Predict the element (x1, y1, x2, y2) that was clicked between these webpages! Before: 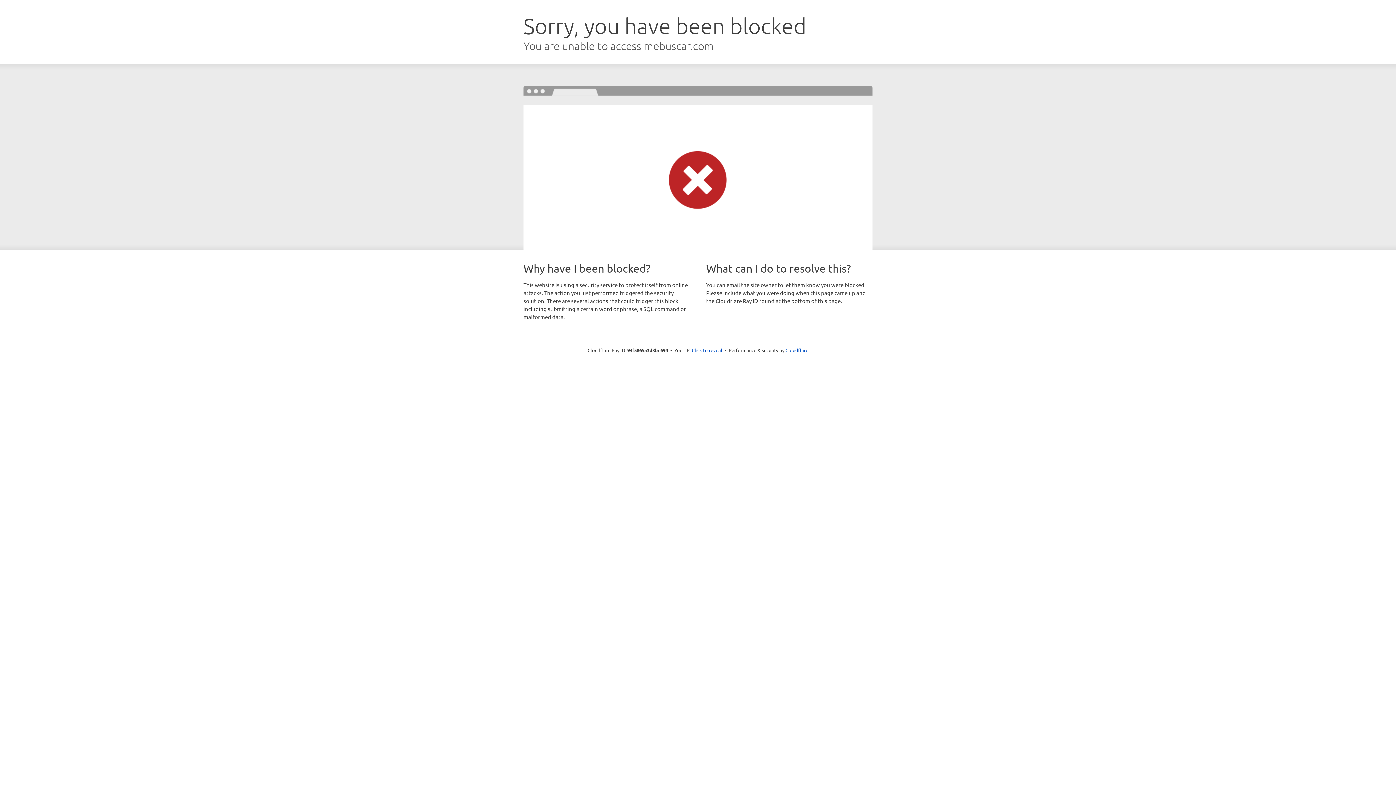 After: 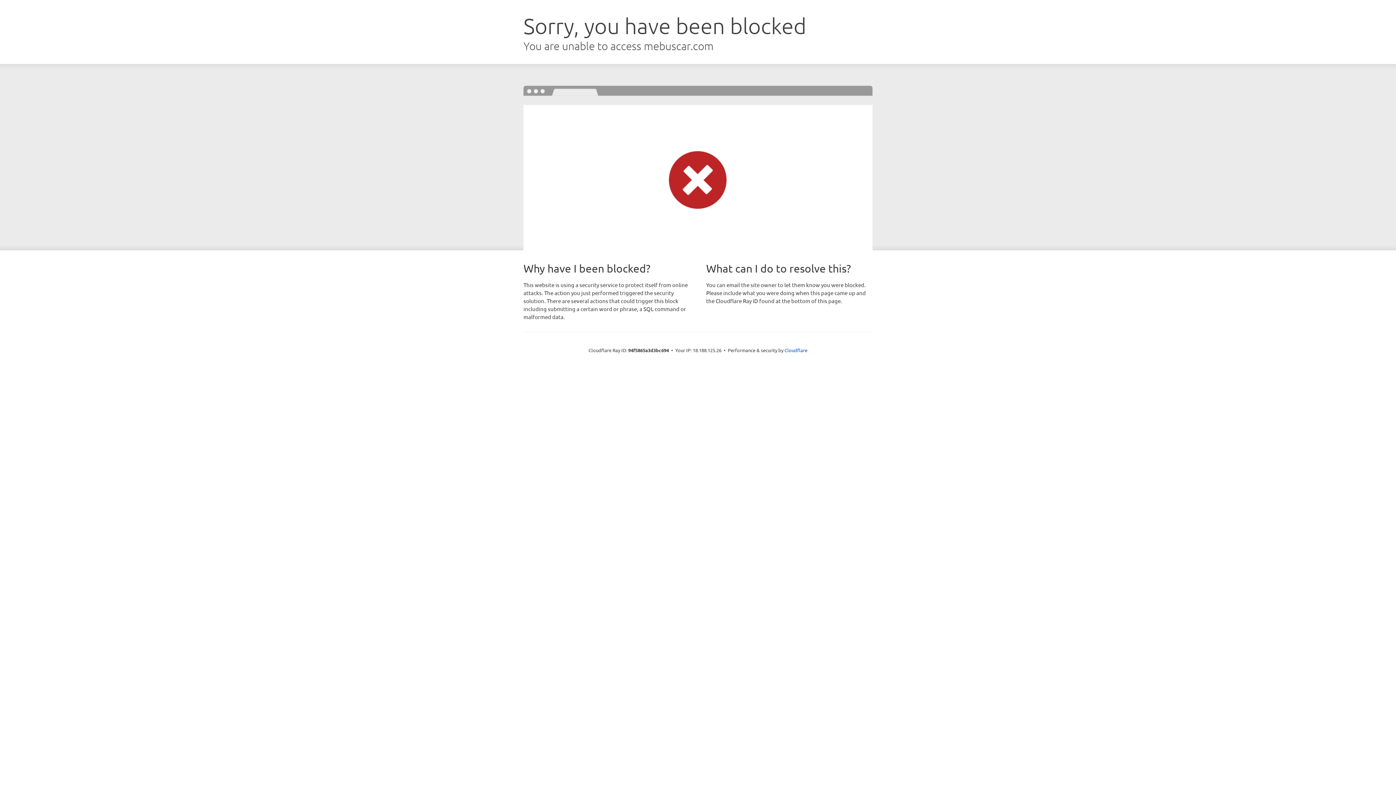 Action: label: Click to reveal bbox: (692, 346, 722, 353)